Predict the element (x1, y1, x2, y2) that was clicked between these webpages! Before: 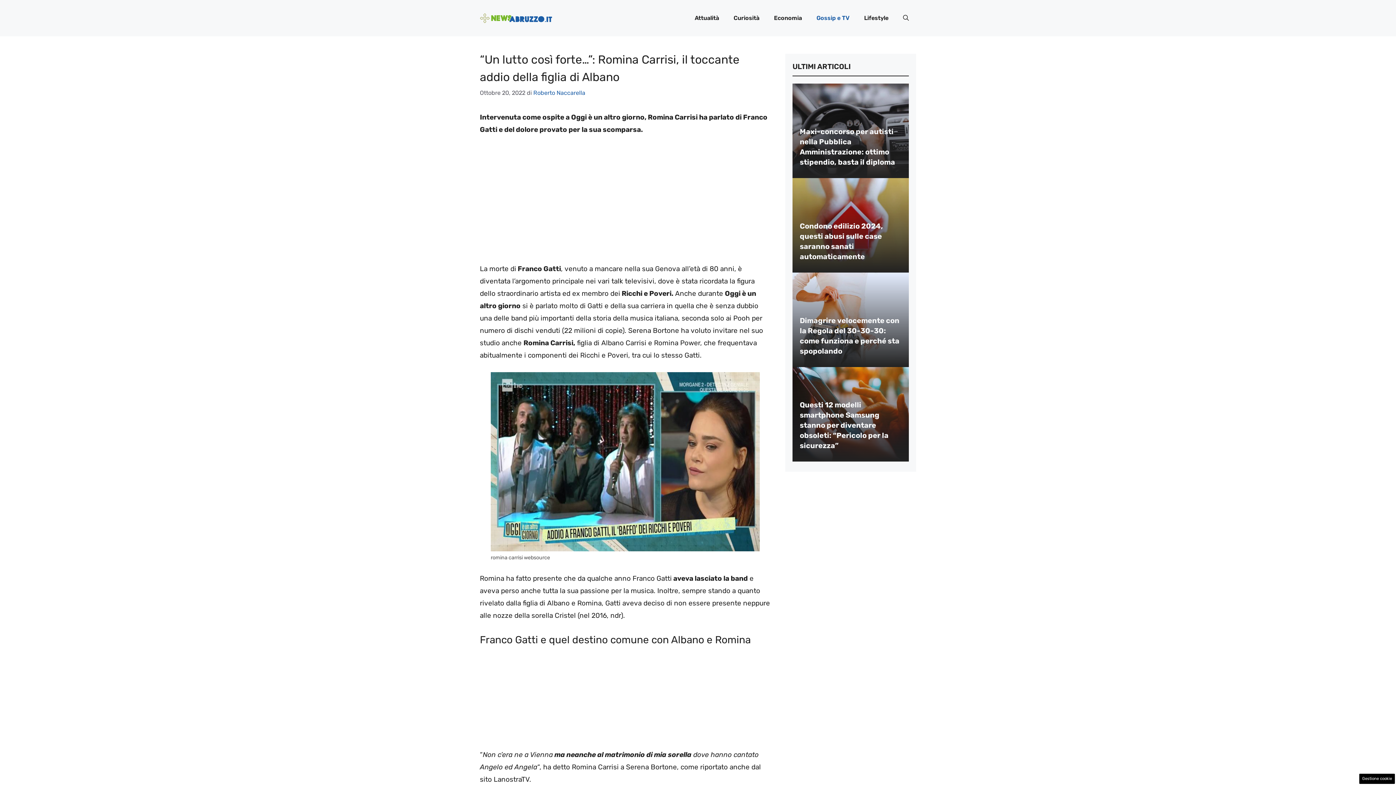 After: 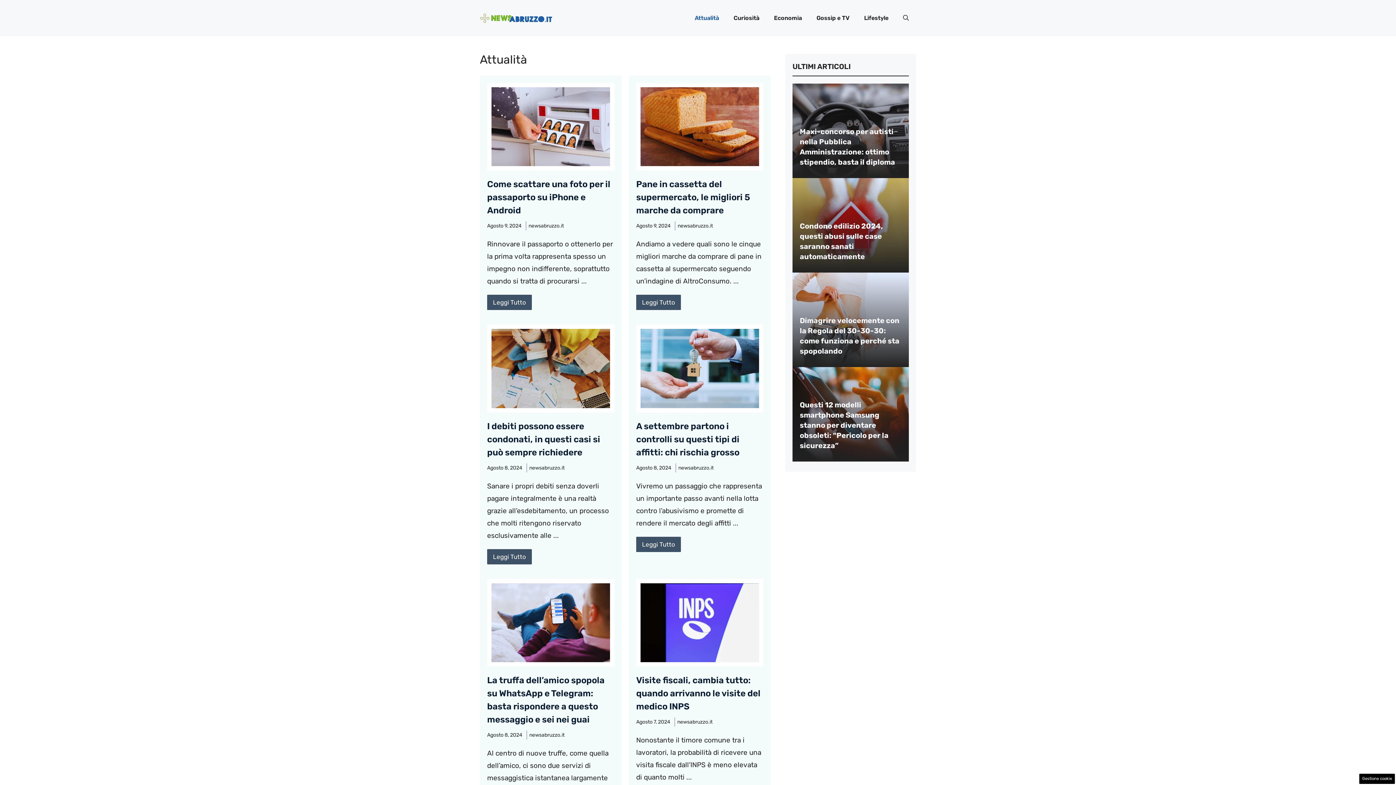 Action: bbox: (687, 7, 726, 29) label: Attualità